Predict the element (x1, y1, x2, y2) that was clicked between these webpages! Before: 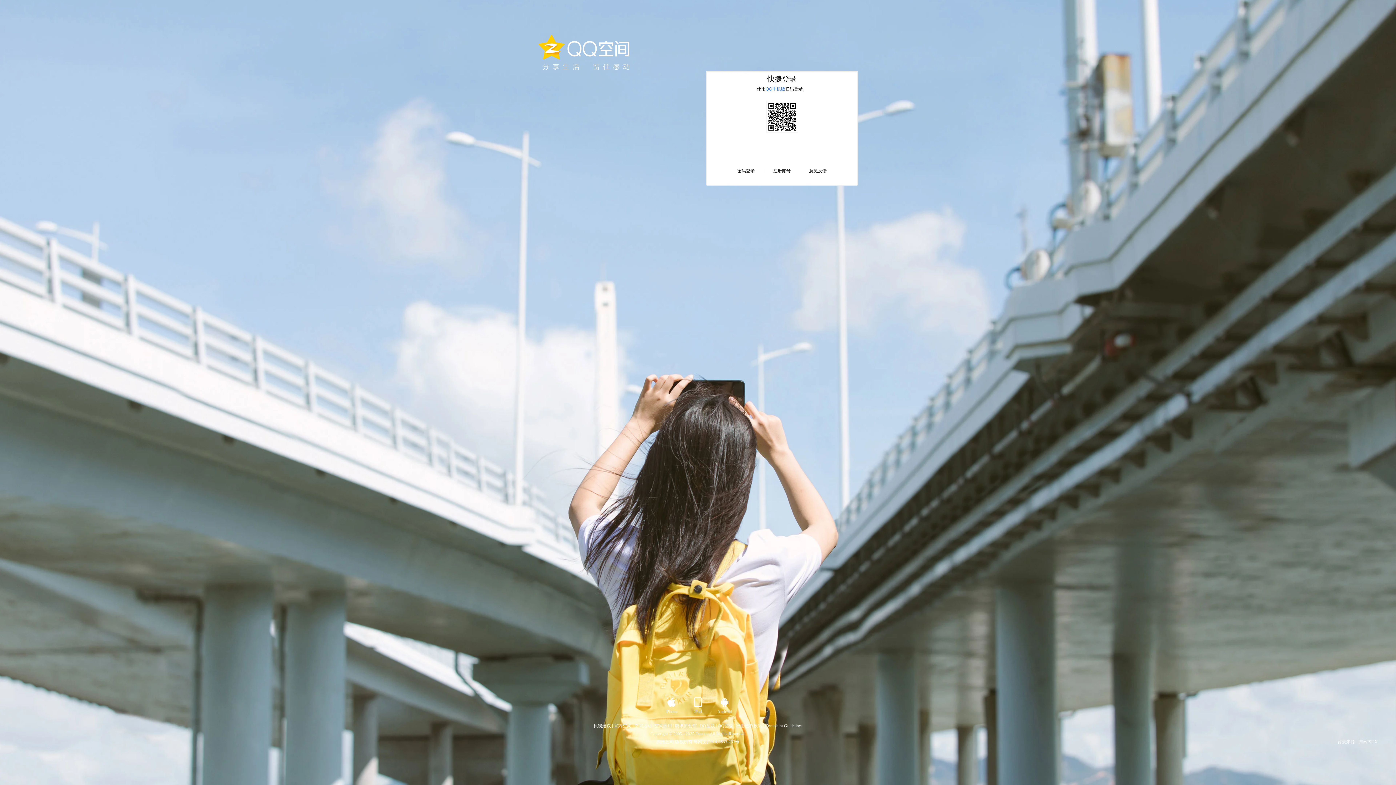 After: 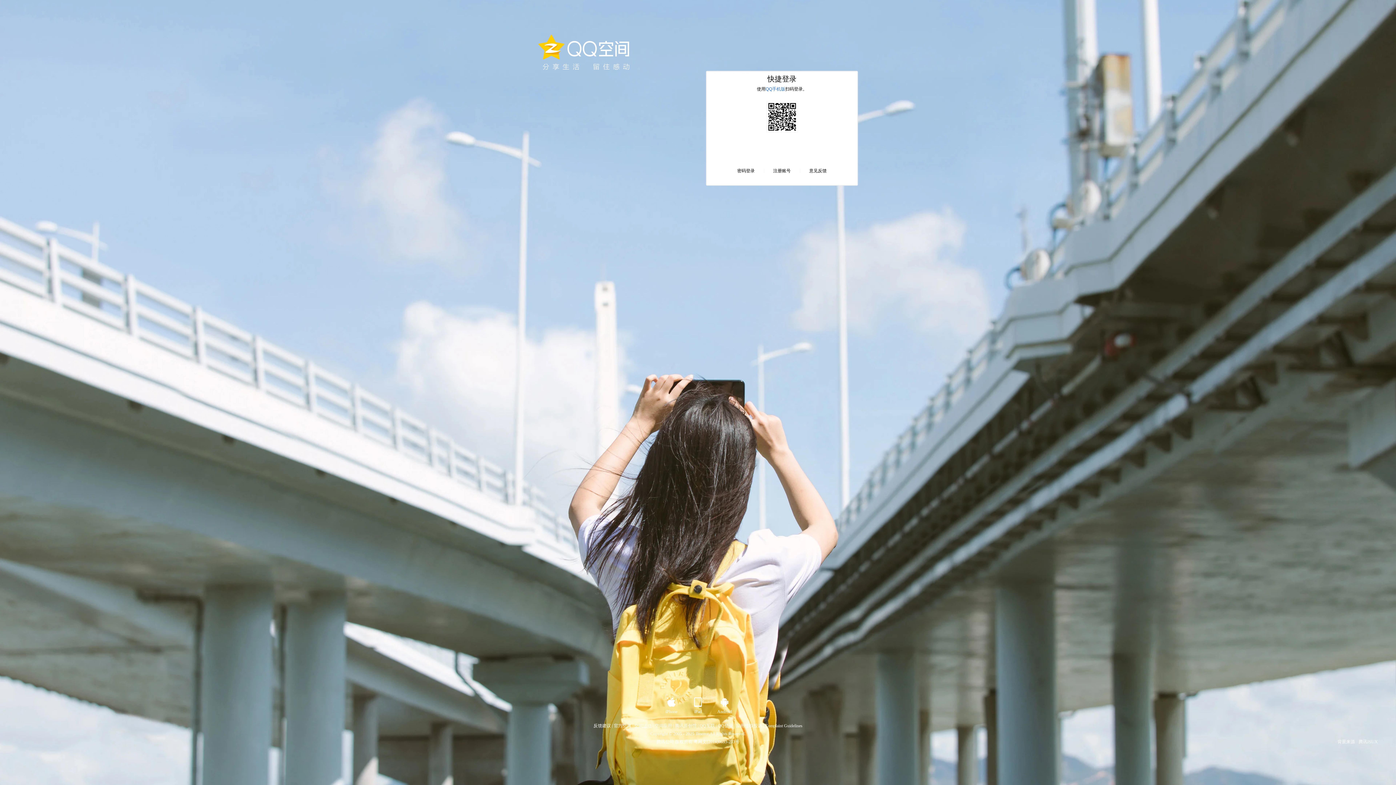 Action: label: 空间活动 bbox: (634, 723, 651, 728)